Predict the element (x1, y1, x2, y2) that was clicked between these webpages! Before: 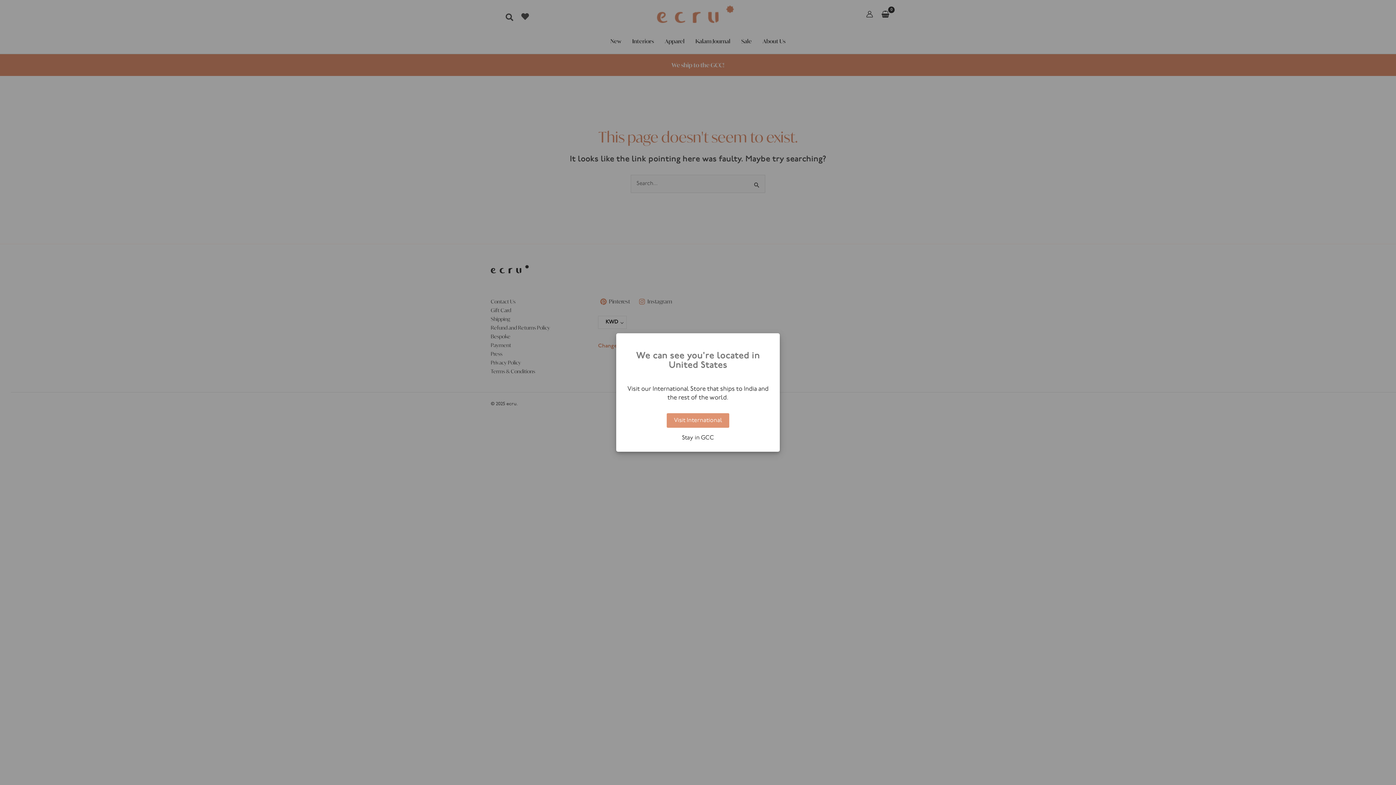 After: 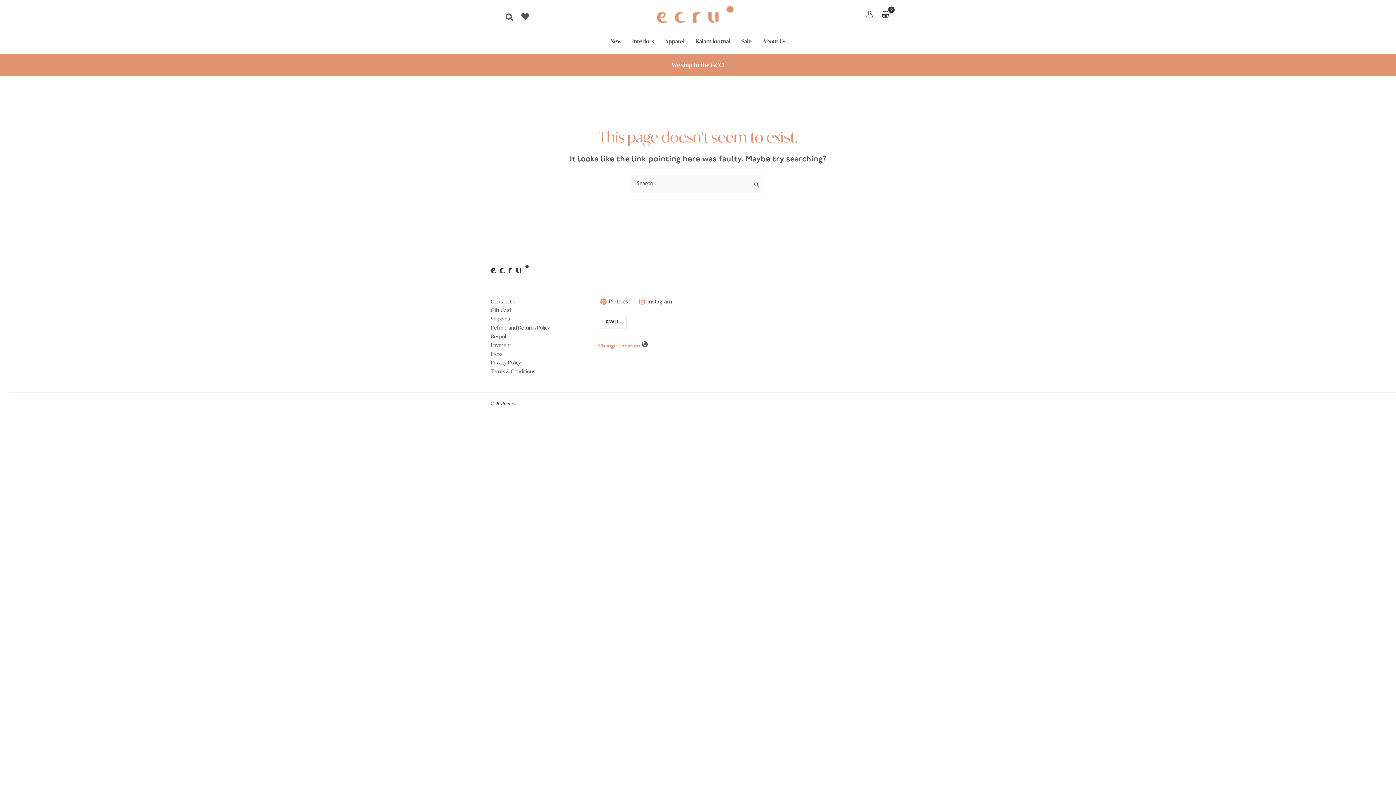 Action: bbox: (623, 435, 772, 441) label: Stay in GCC